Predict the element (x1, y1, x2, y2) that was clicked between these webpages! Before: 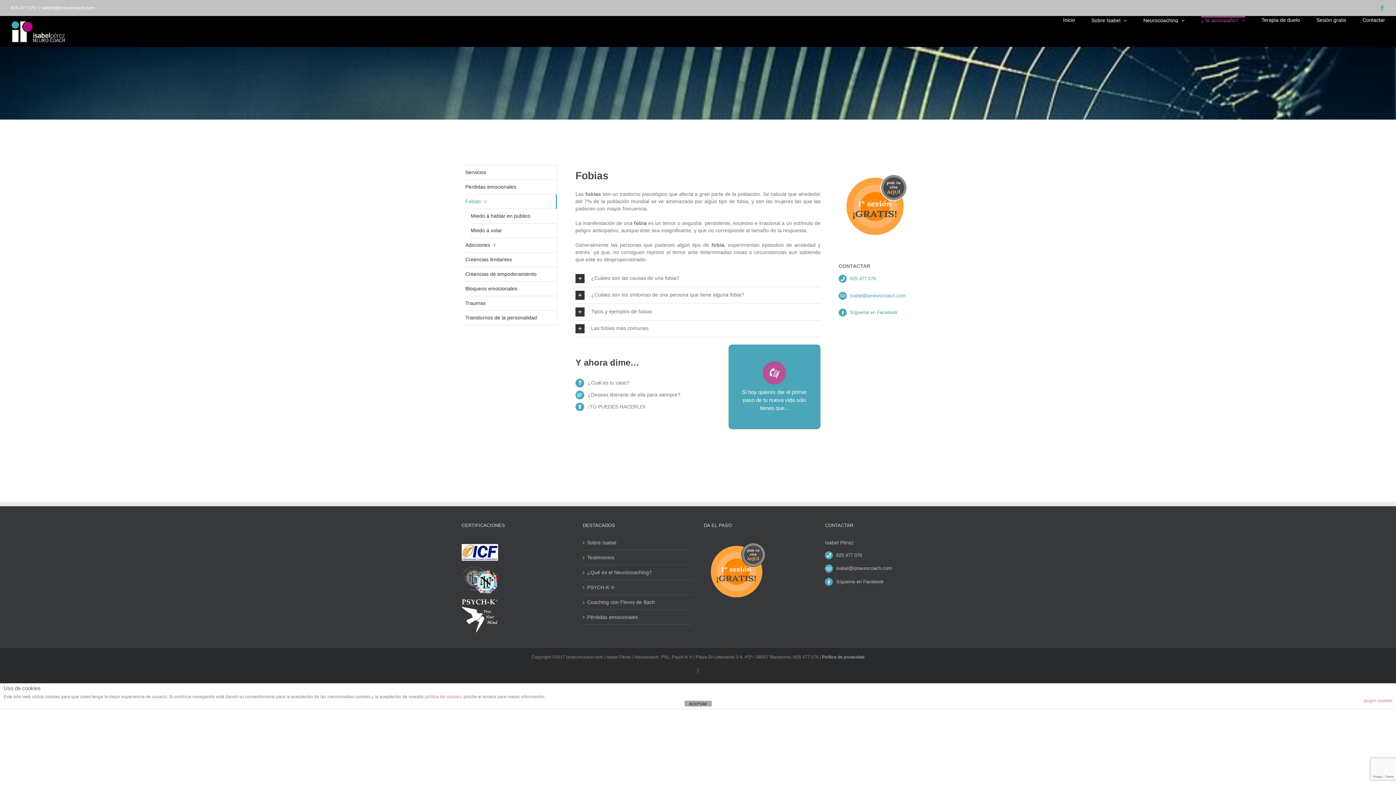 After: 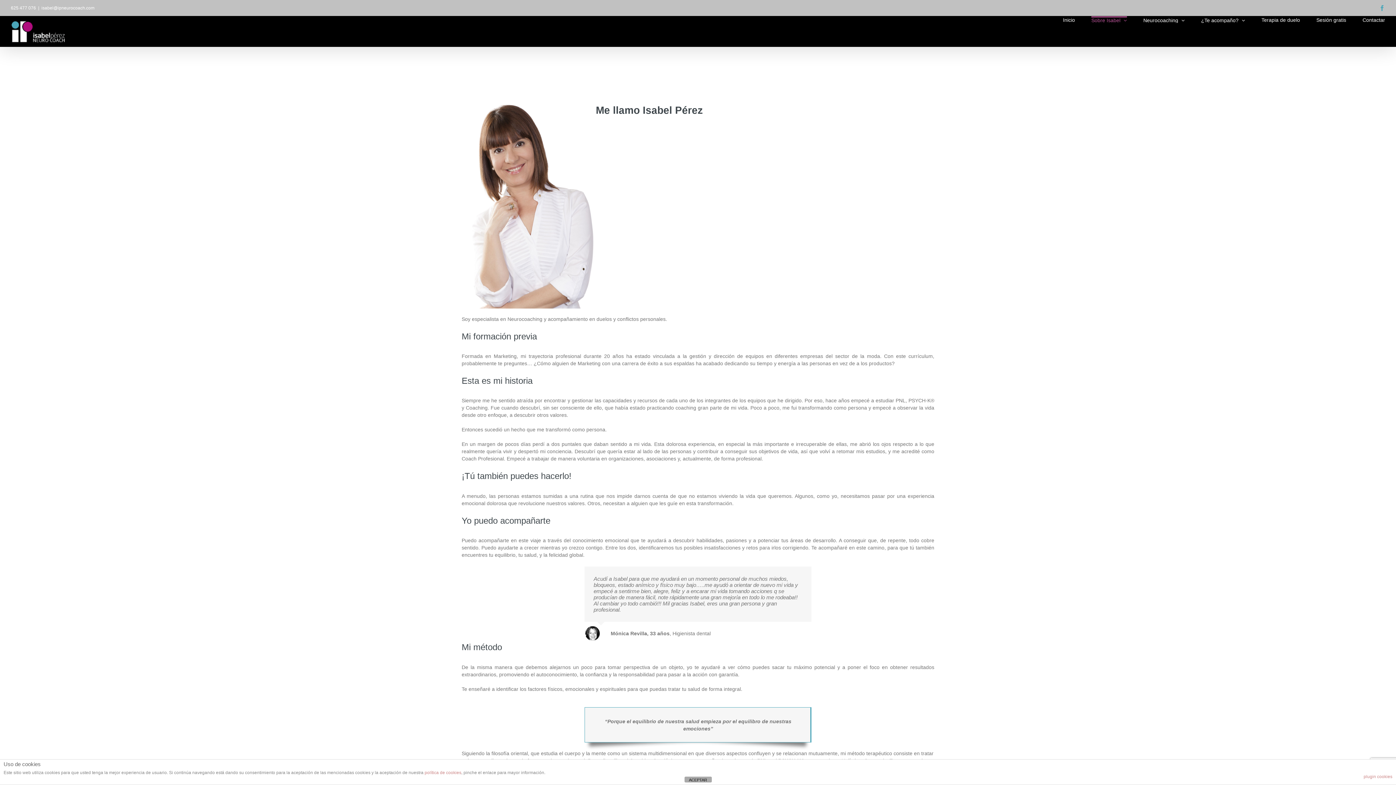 Action: bbox: (1091, 16, 1127, 23) label: Sobre Isabel